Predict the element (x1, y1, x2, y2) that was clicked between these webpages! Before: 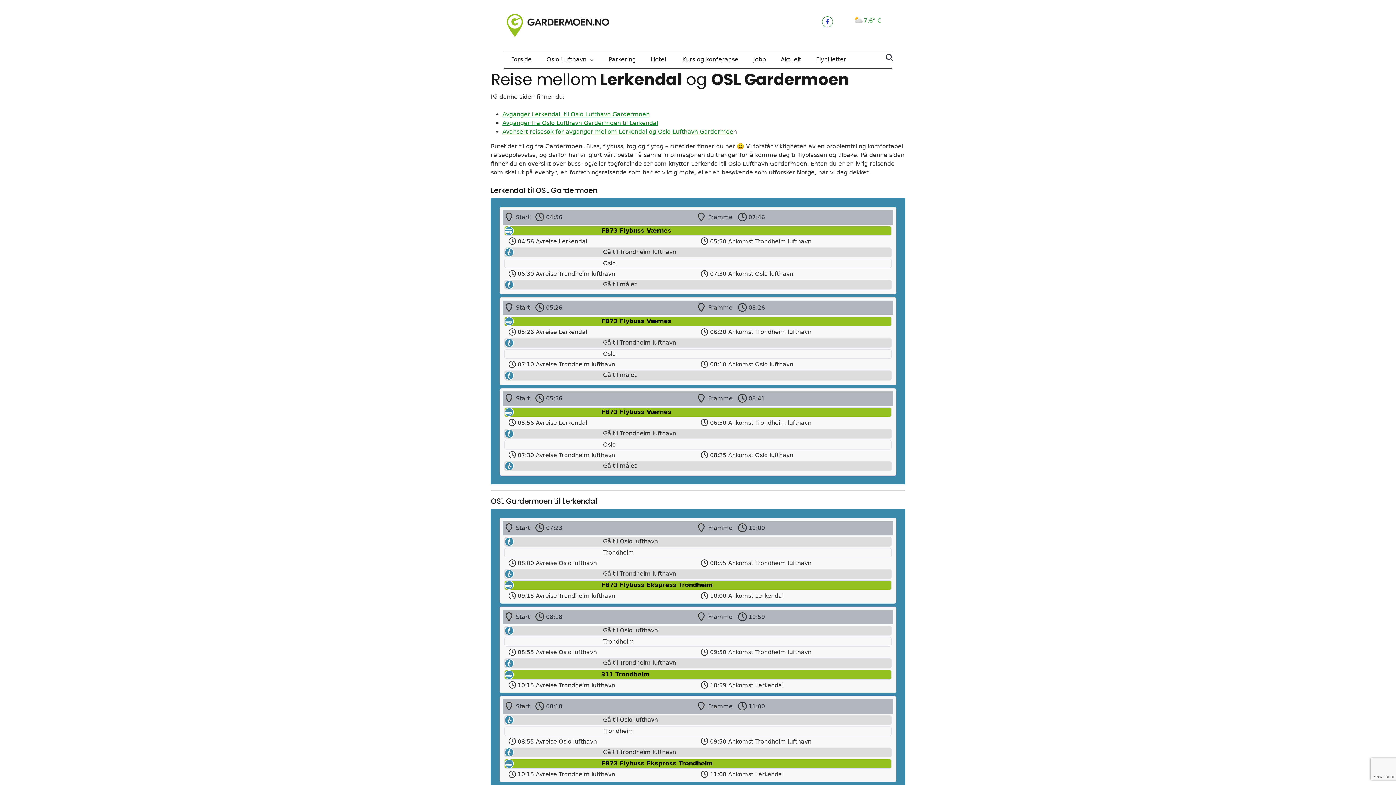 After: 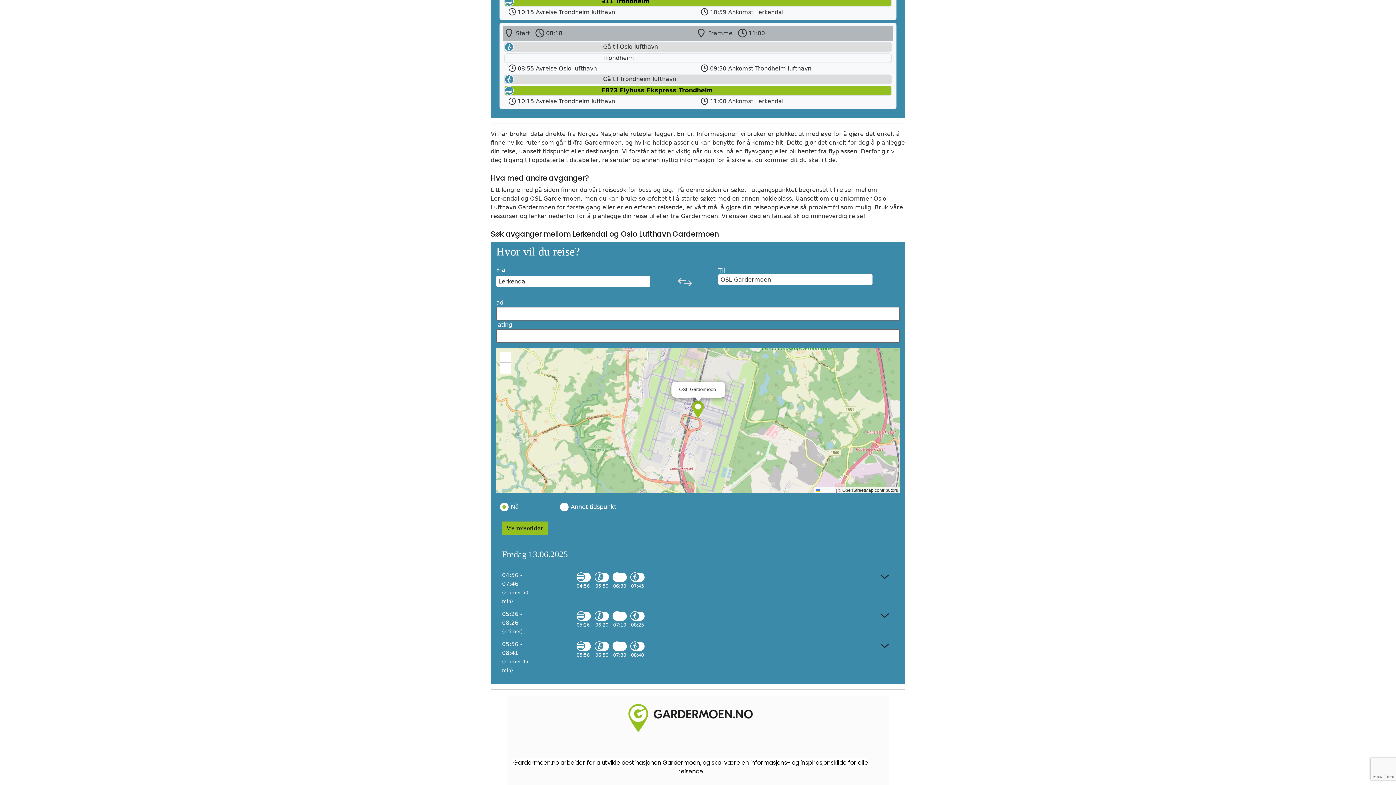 Action: bbox: (502, 128, 733, 135) label: Avansert reisesøk for avganger mellom Lerkendal og Oslo Lufthavn Gardermoe